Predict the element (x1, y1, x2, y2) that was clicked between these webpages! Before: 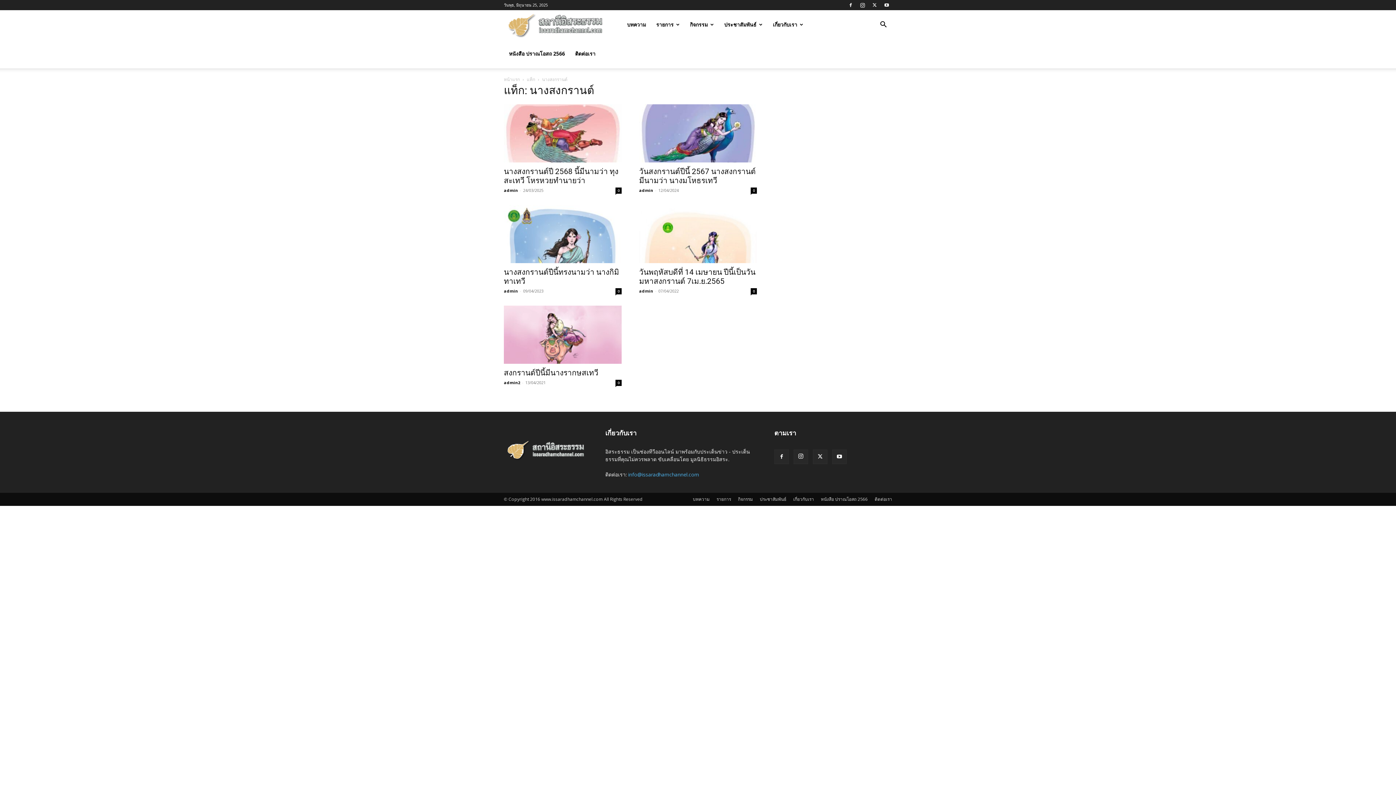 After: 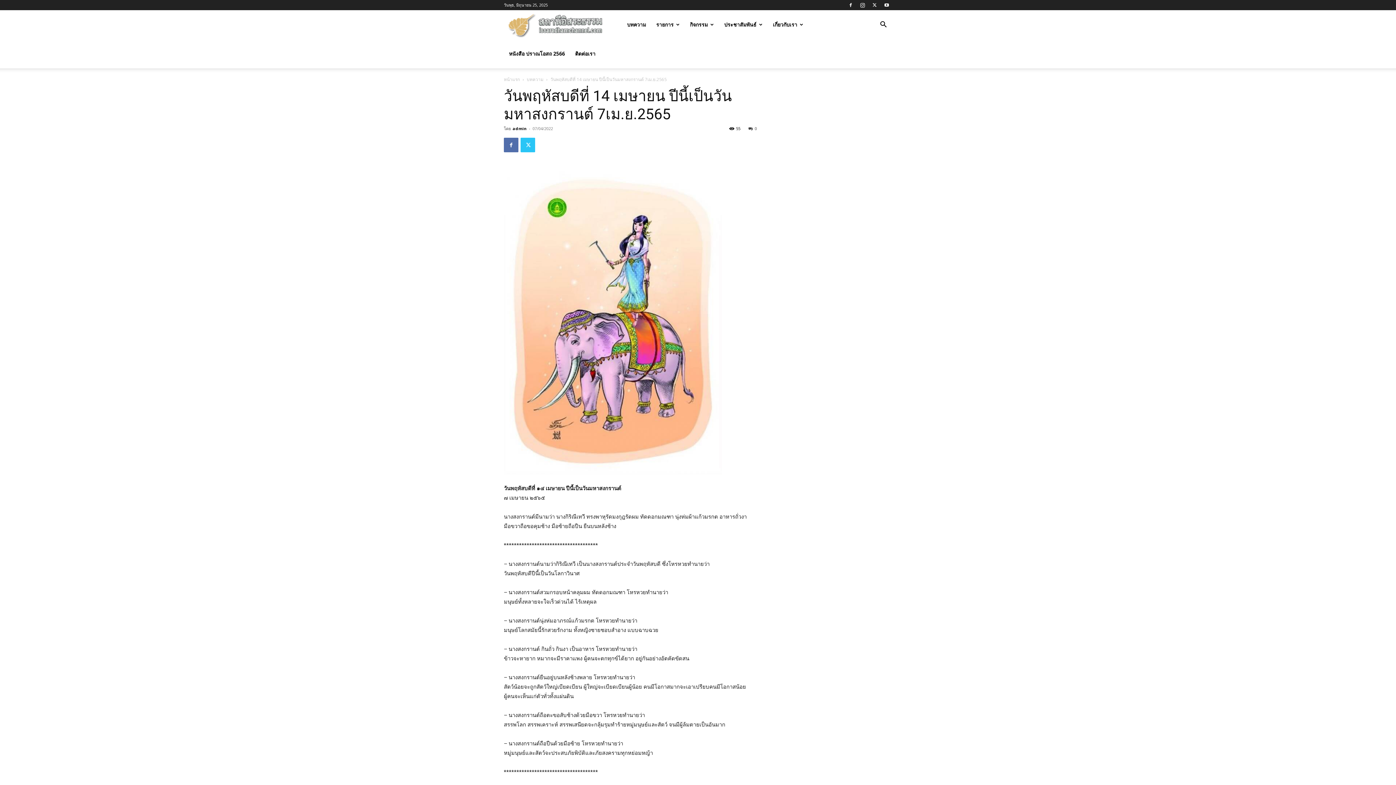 Action: bbox: (639, 268, 755, 285) label: วันพฤหัสบดีที่ 14 เมษายน ปีนี้เป็นวันมหาสงกรานต์ 7เม.ย.2565